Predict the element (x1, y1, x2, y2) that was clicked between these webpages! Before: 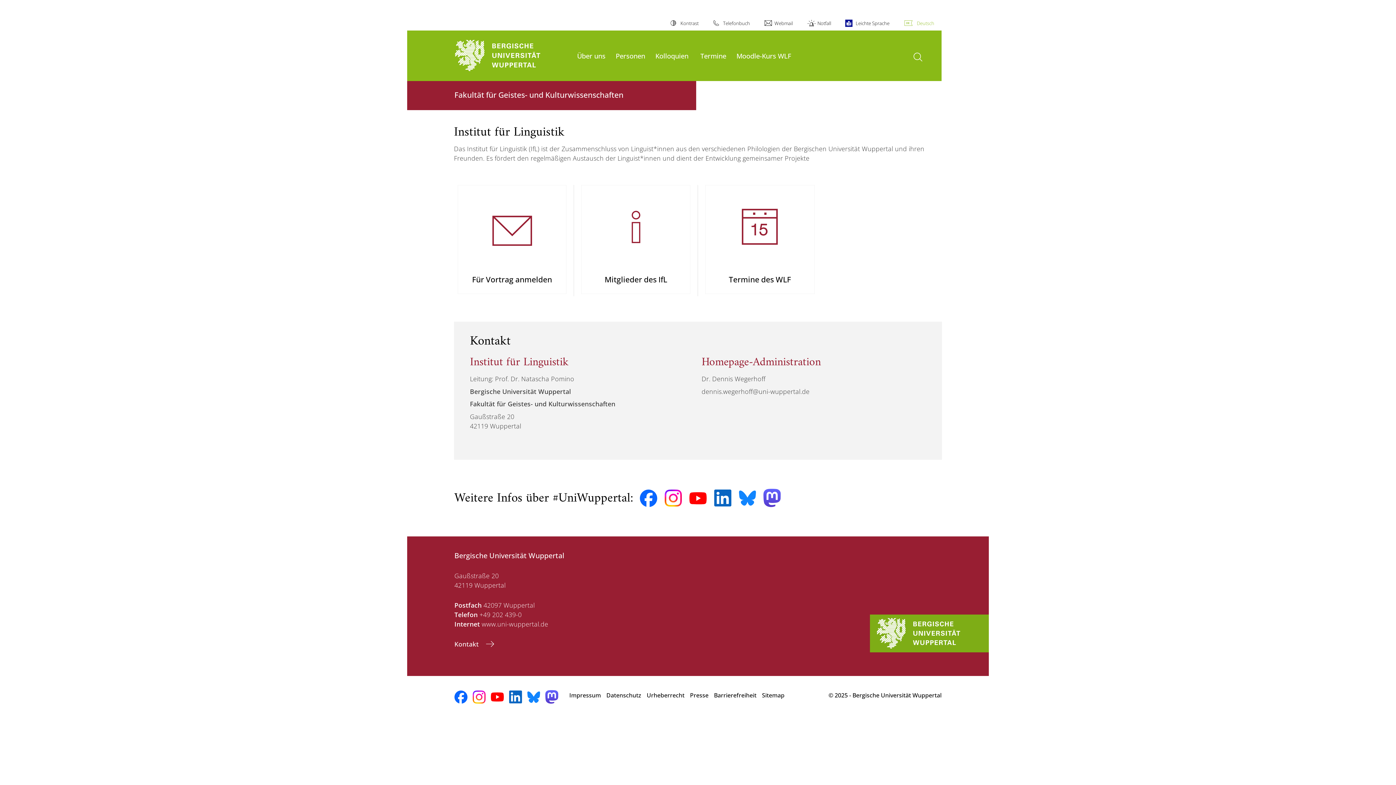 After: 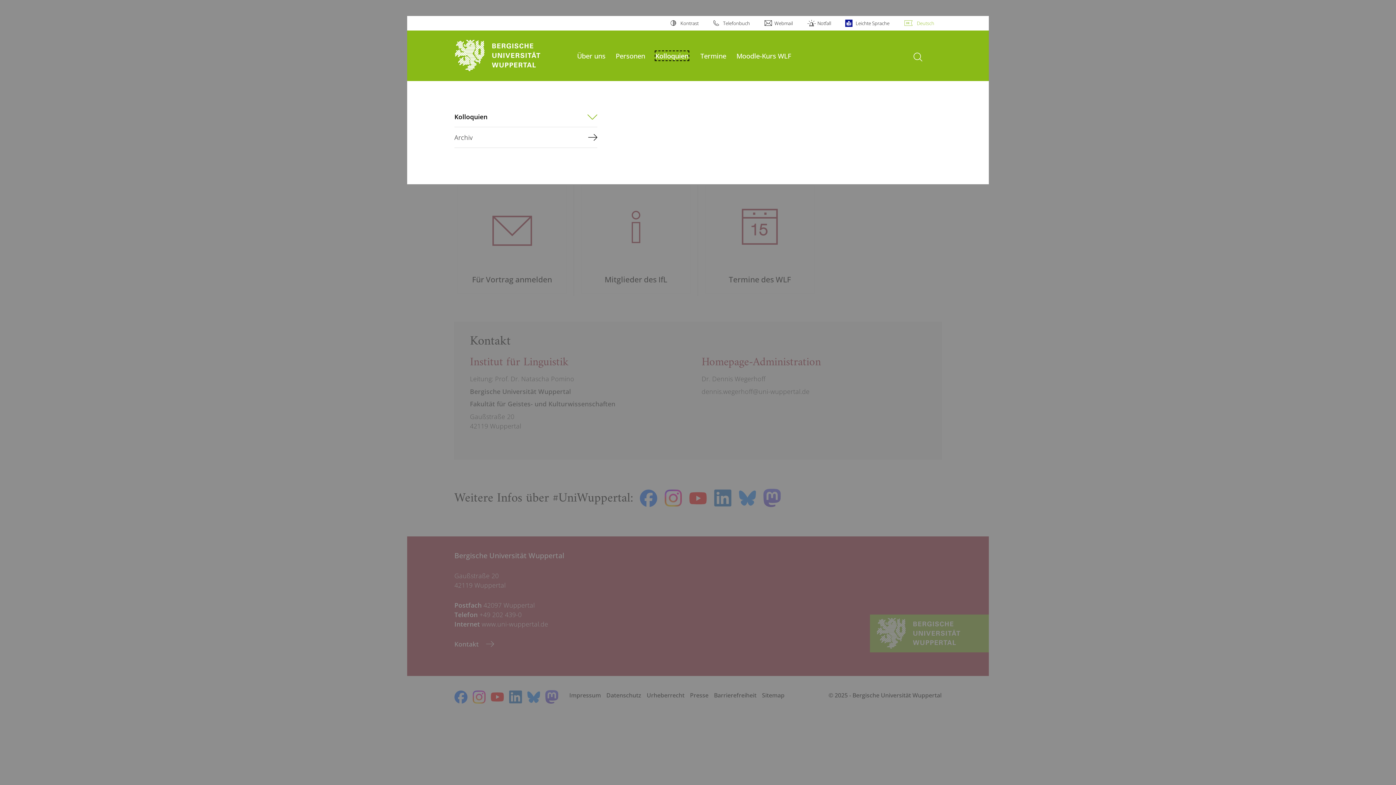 Action: bbox: (655, 51, 688, 60) label: Kolloquien